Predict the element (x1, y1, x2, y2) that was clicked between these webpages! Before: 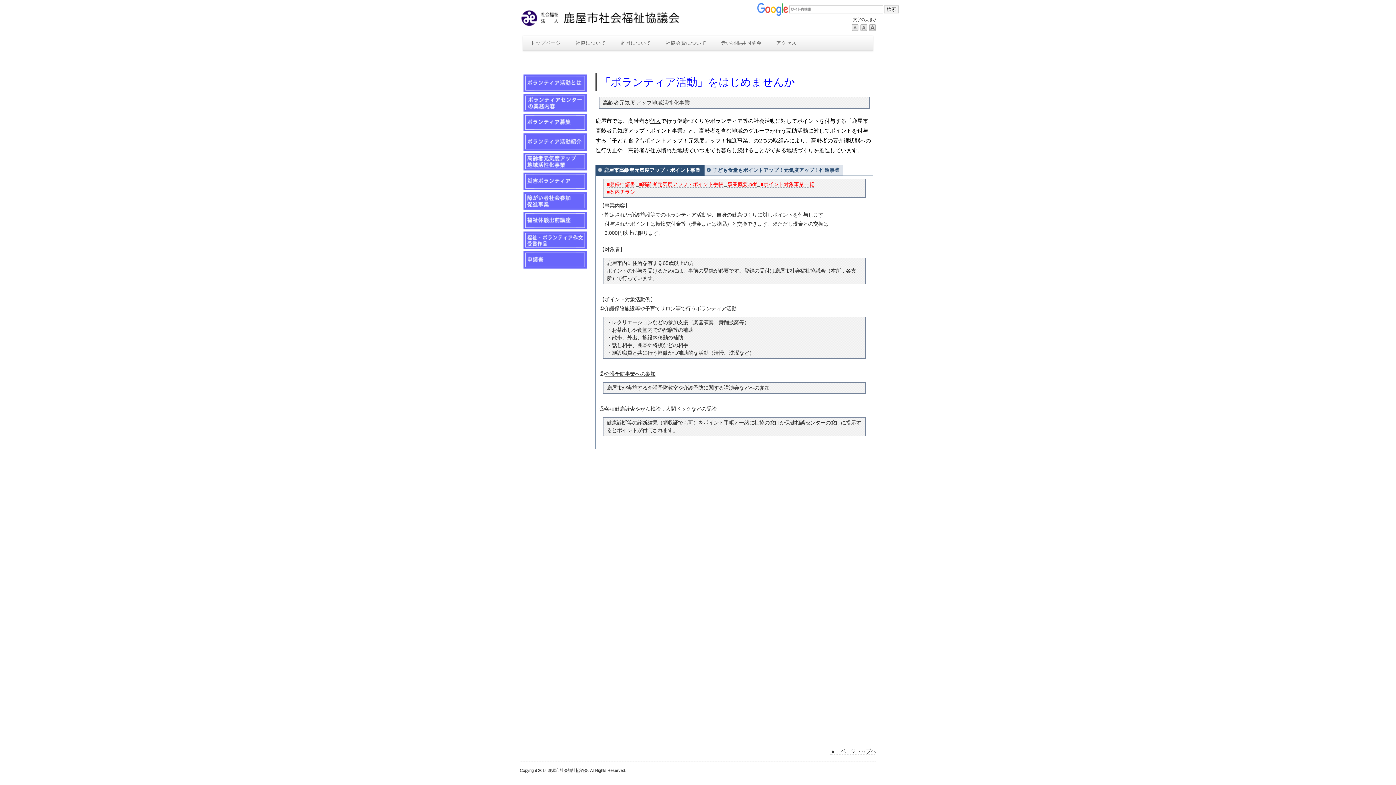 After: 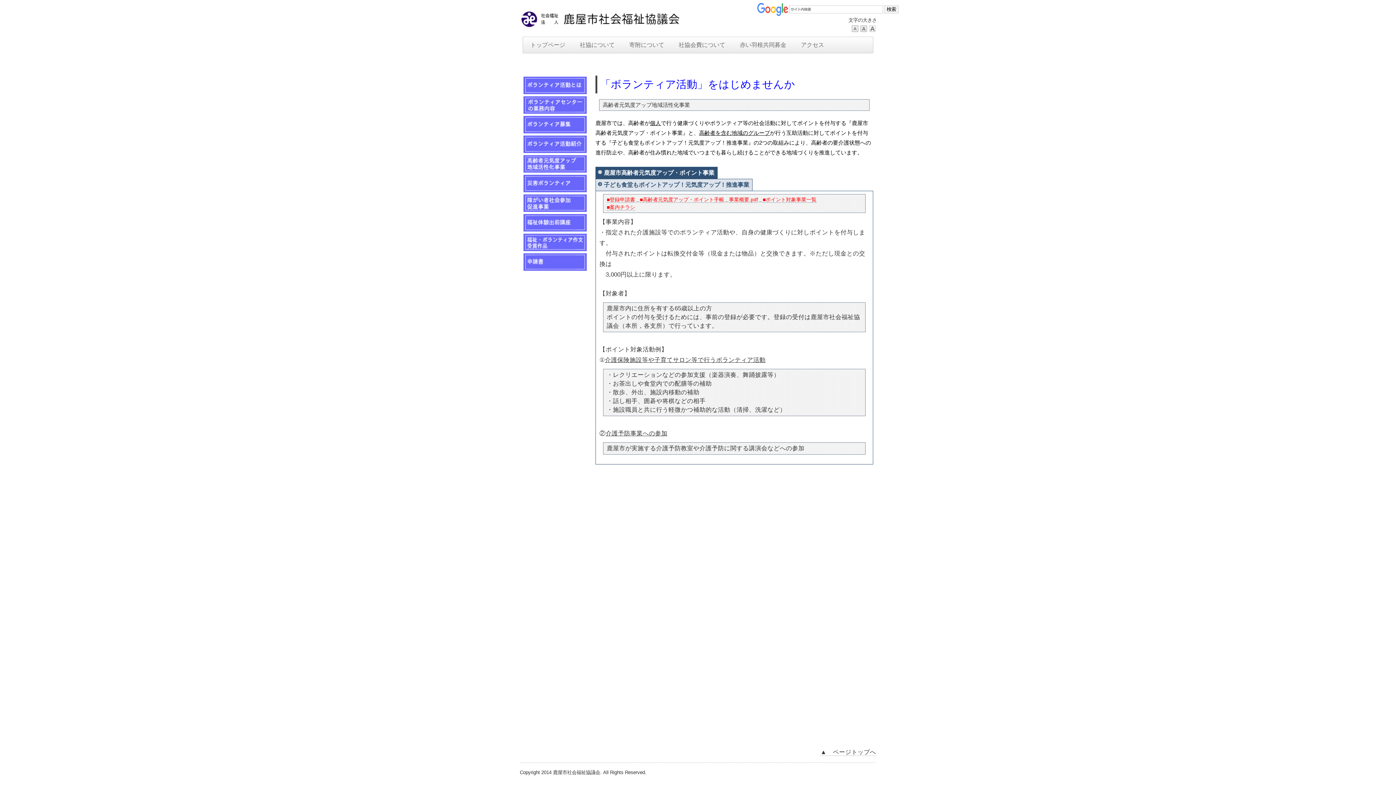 Action: bbox: (868, 23, 877, 32)